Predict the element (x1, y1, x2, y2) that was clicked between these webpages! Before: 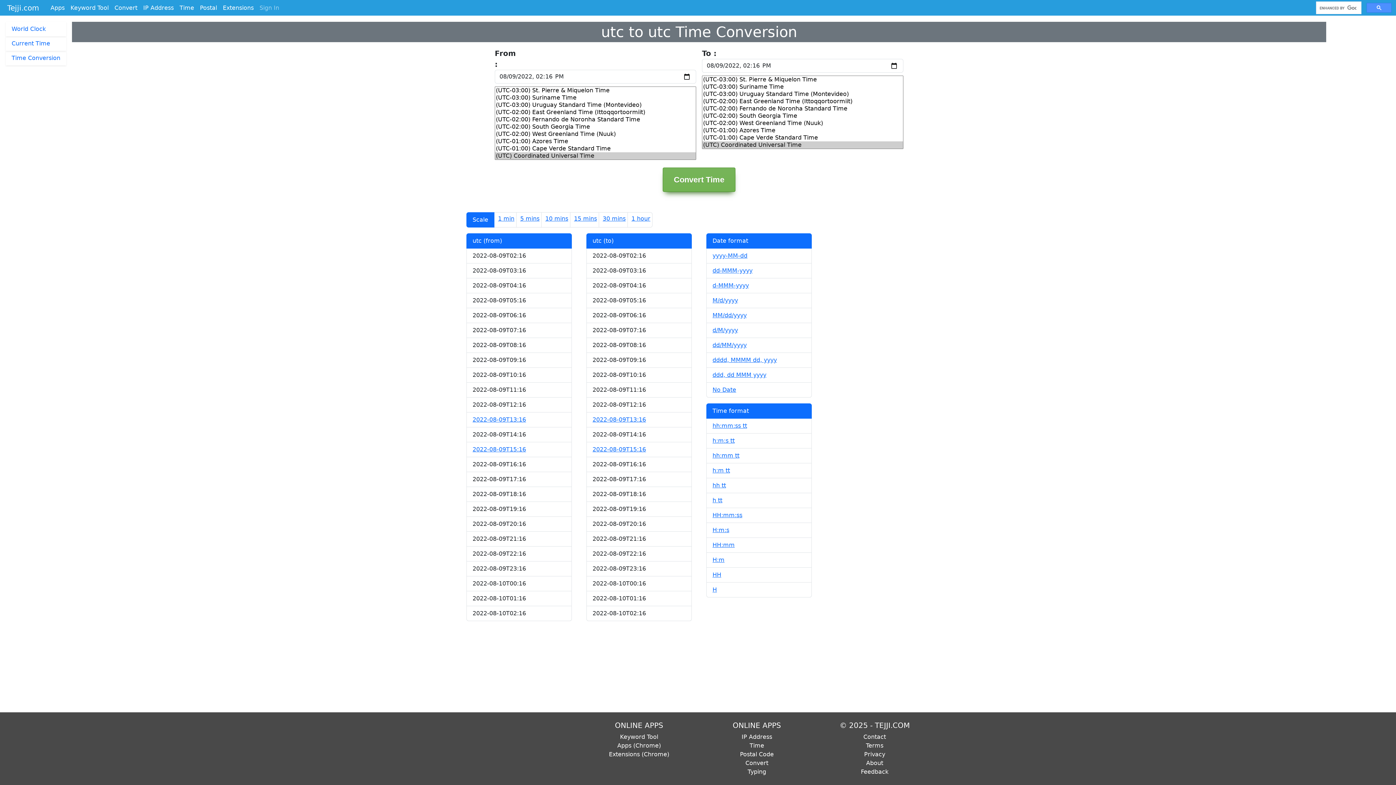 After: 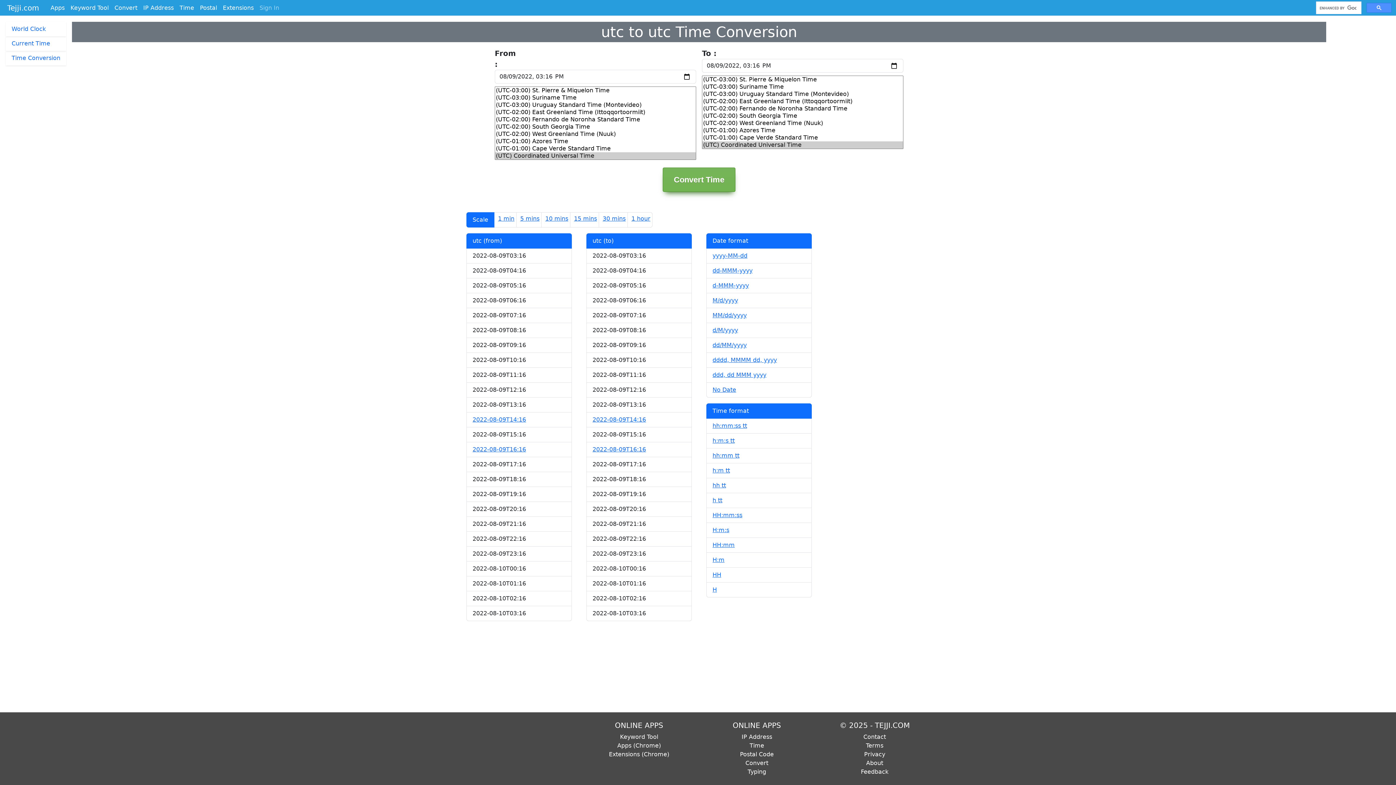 Action: label: 2022-08-09T15:16 bbox: (592, 446, 646, 453)